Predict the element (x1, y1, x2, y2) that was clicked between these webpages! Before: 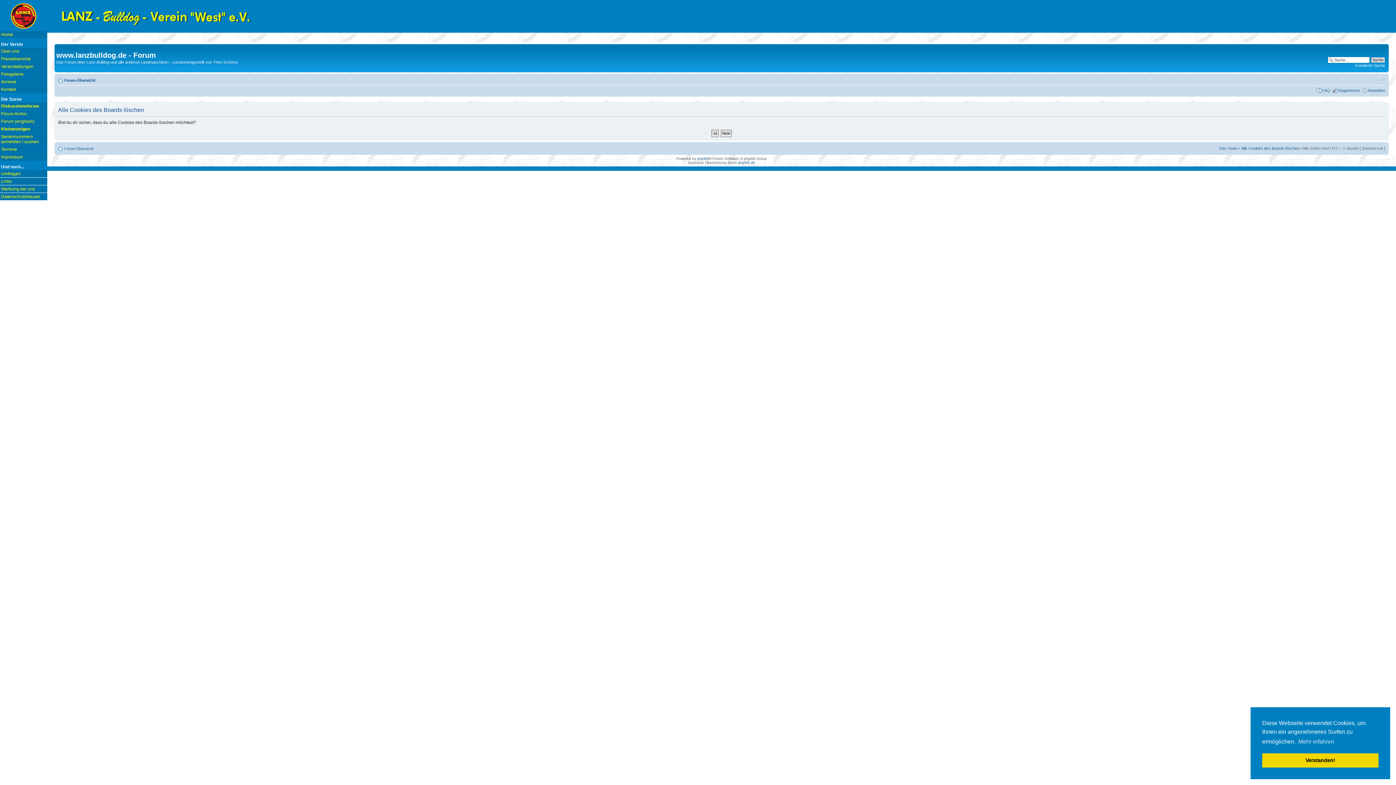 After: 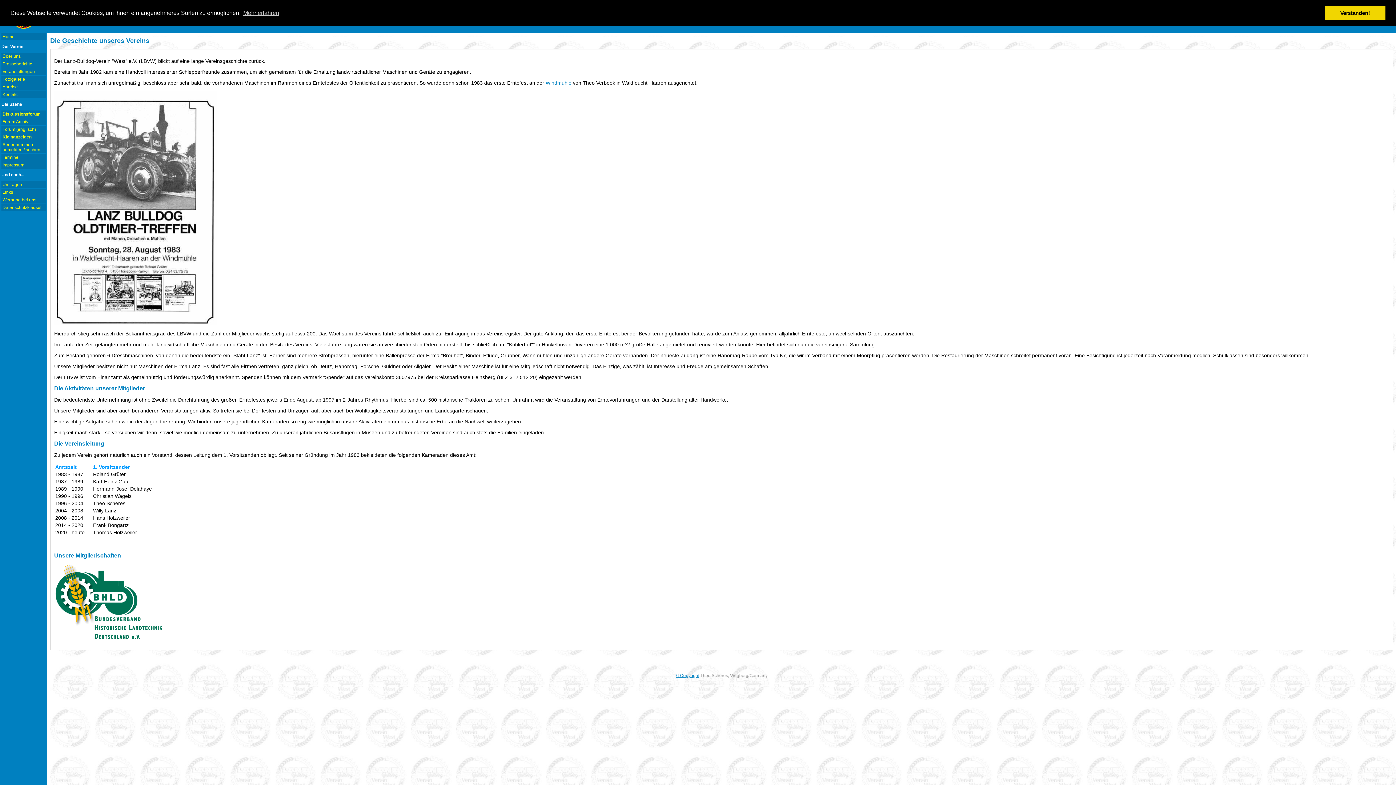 Action: label: Über uns bbox: (0, 47, 47, 54)